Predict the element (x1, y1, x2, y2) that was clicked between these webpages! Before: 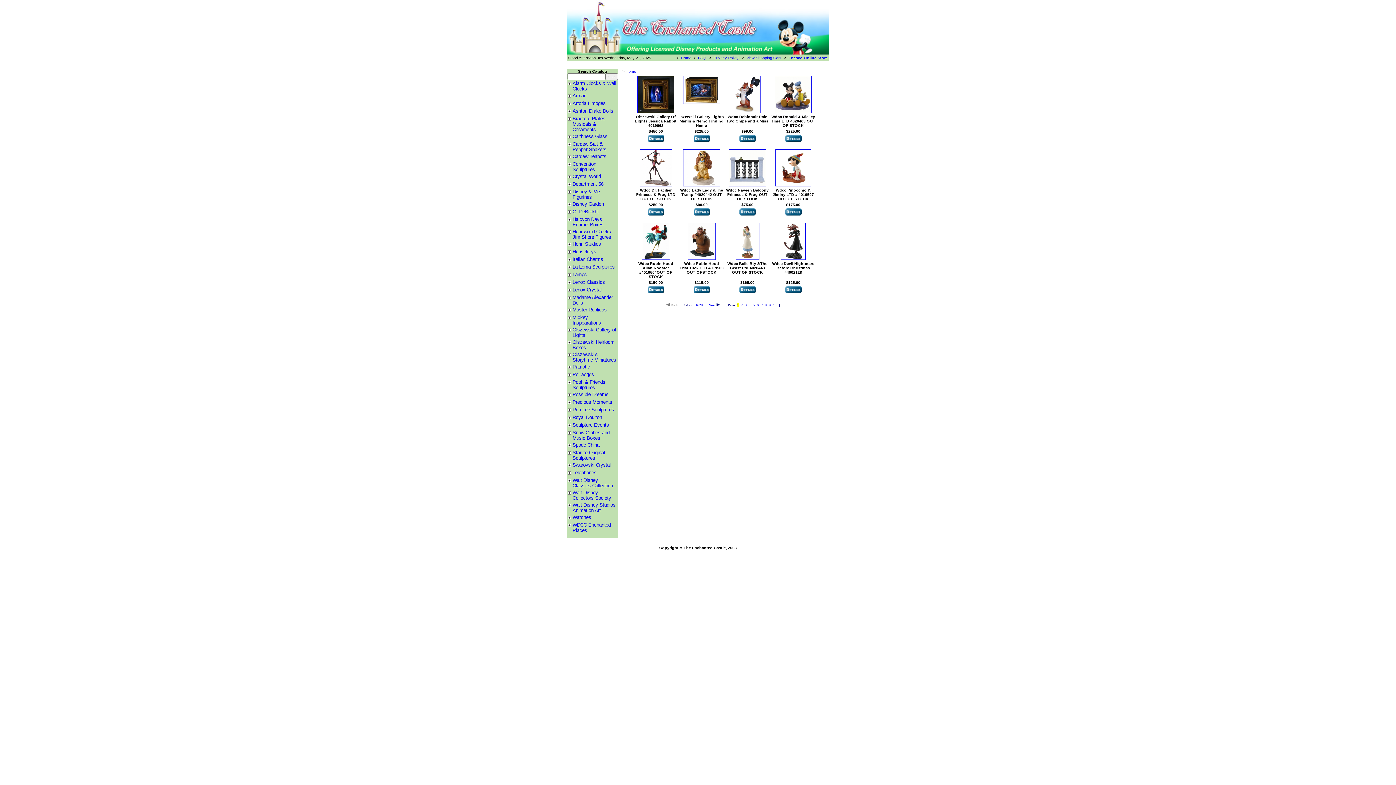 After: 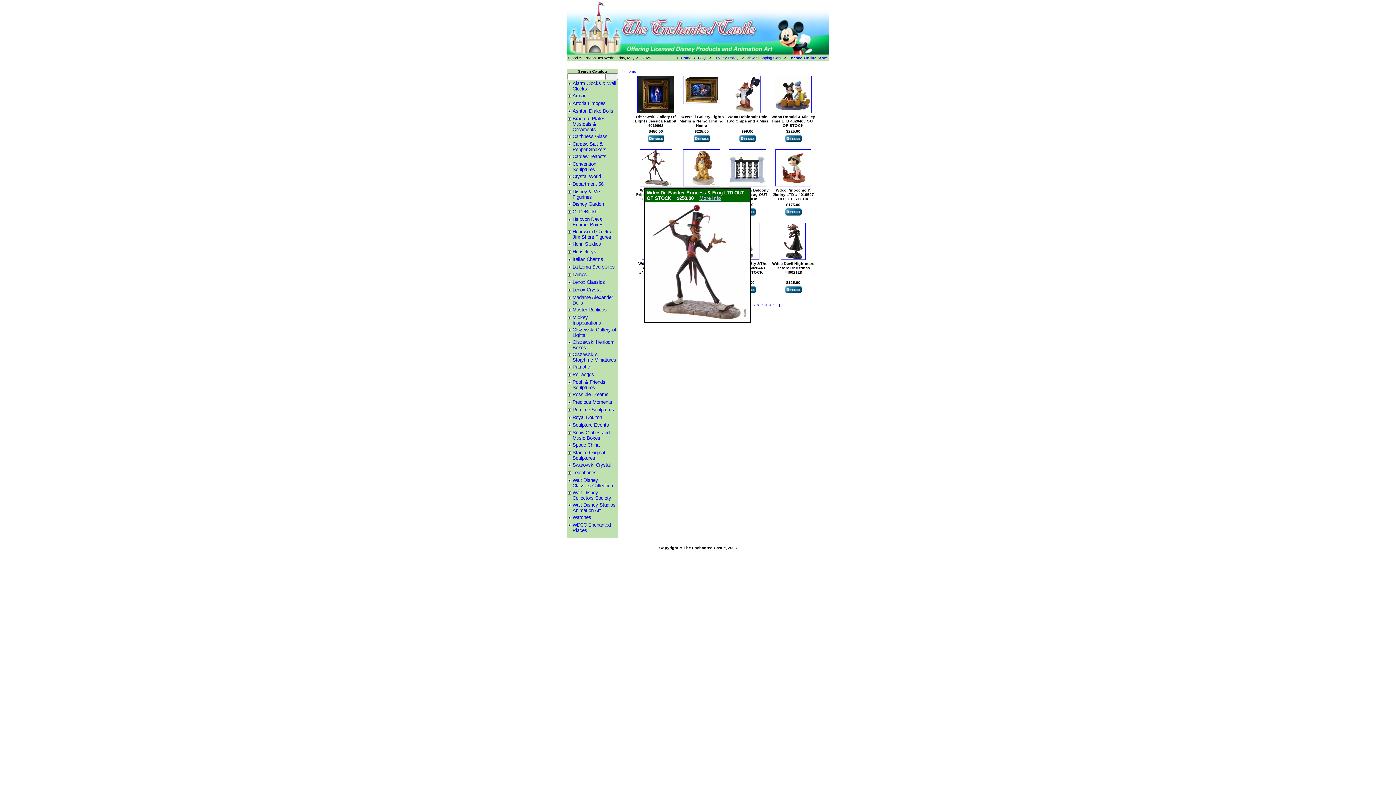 Action: bbox: (639, 181, 672, 187)